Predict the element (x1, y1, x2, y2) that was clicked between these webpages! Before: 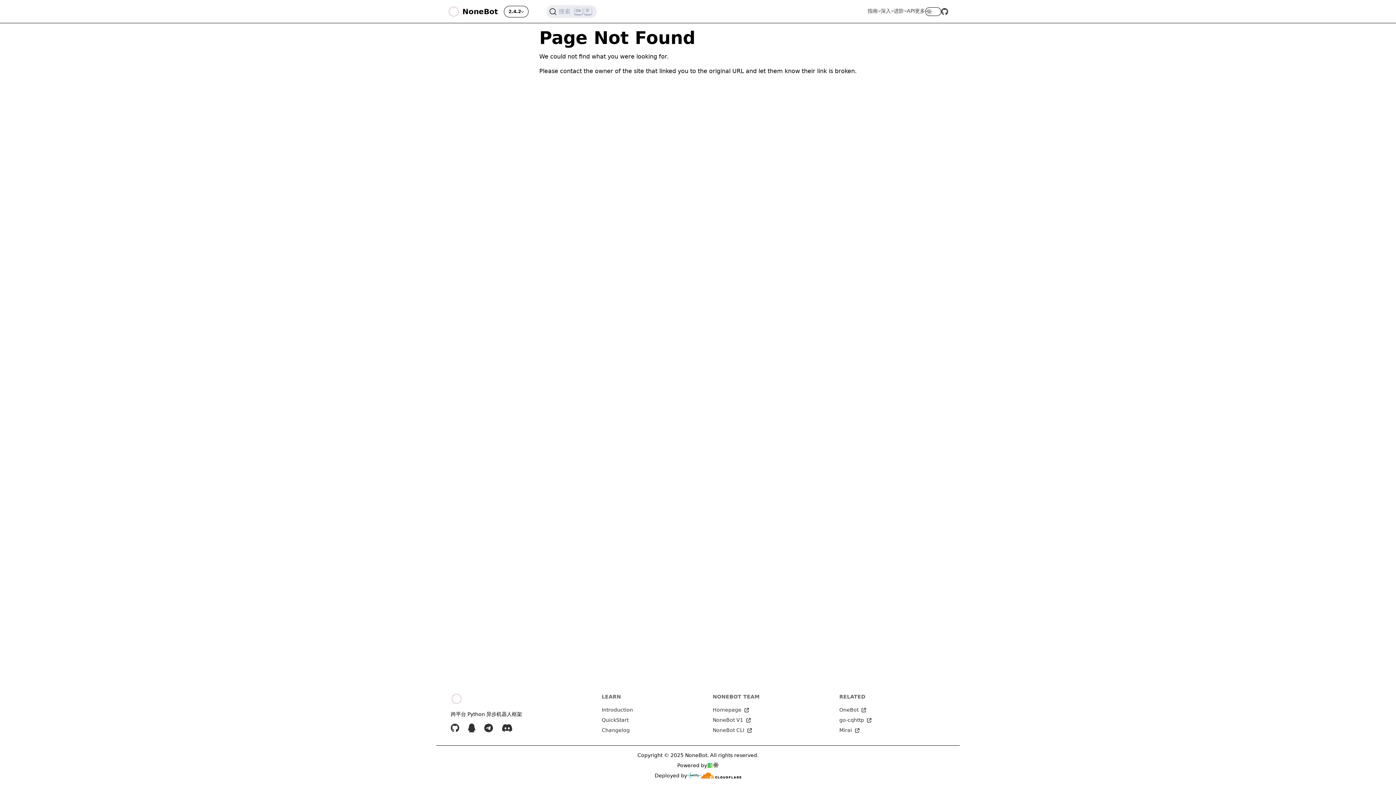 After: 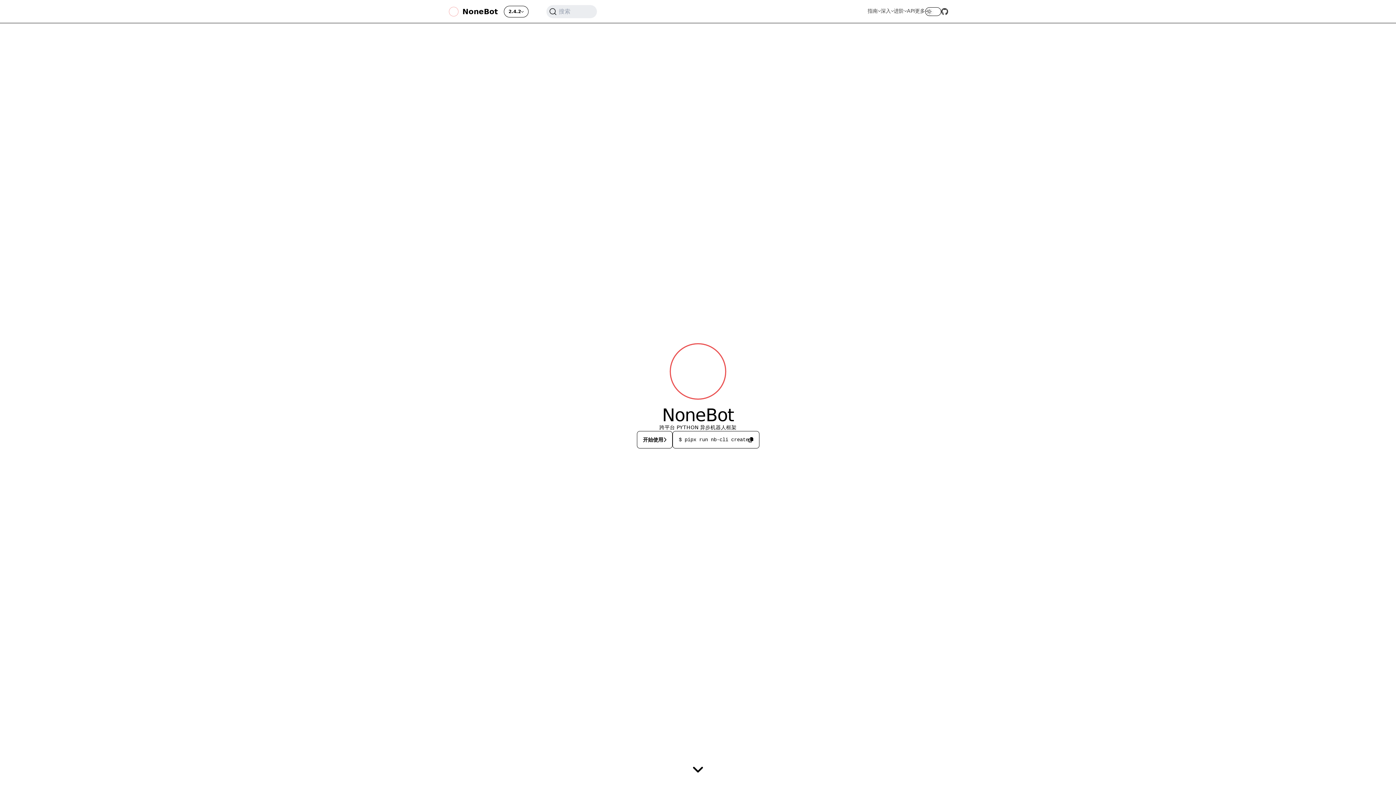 Action: label: NoneBot bbox: (448, 5, 498, 17)